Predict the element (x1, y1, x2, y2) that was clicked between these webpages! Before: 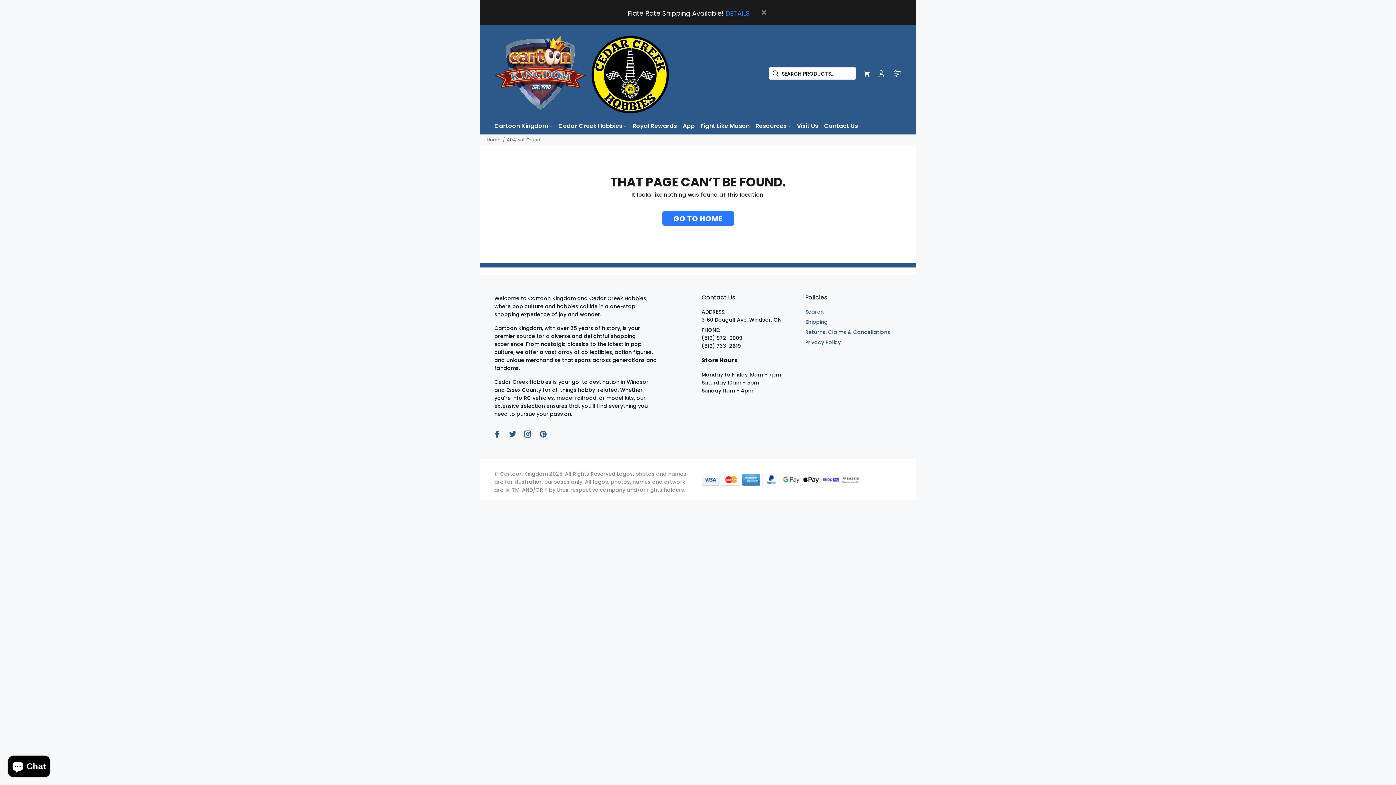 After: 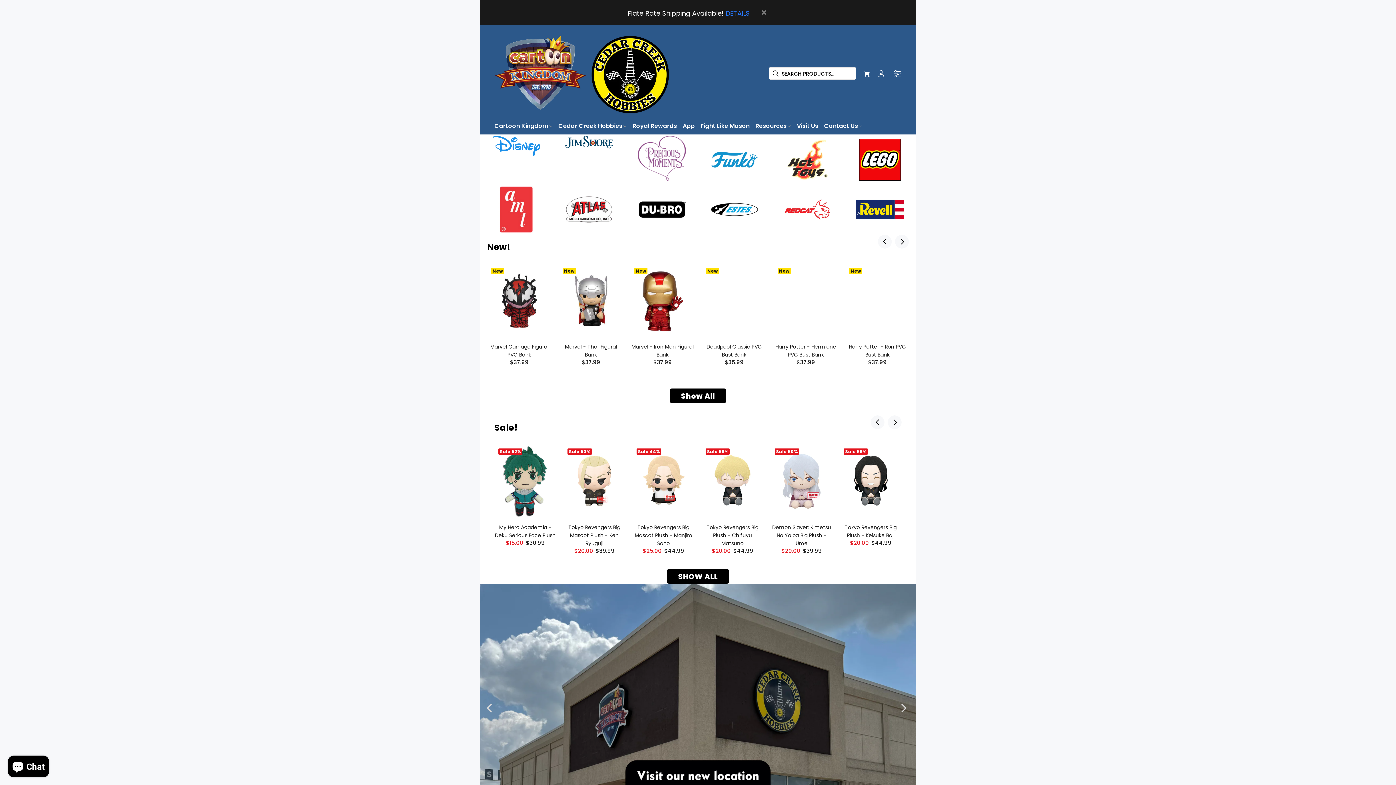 Action: bbox: (494, 29, 669, 116)